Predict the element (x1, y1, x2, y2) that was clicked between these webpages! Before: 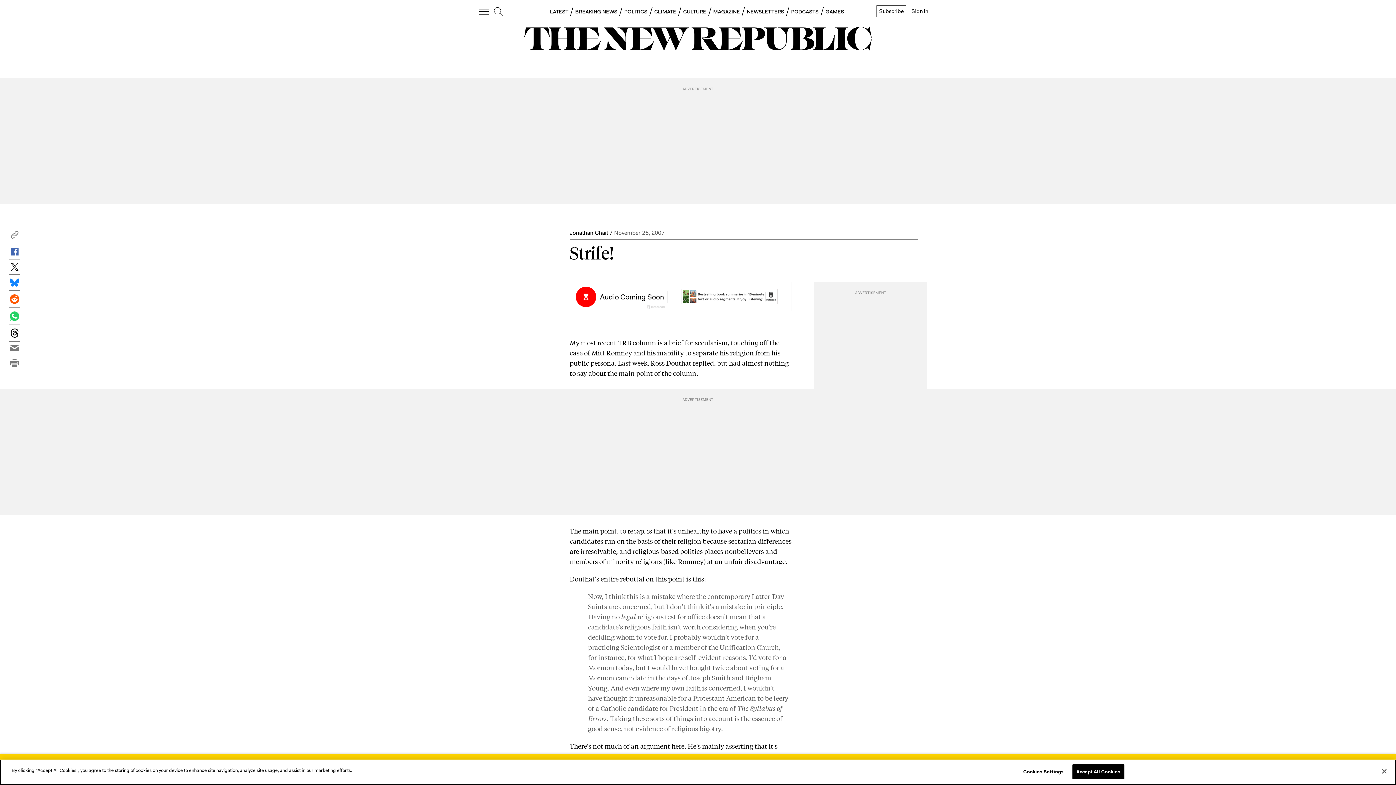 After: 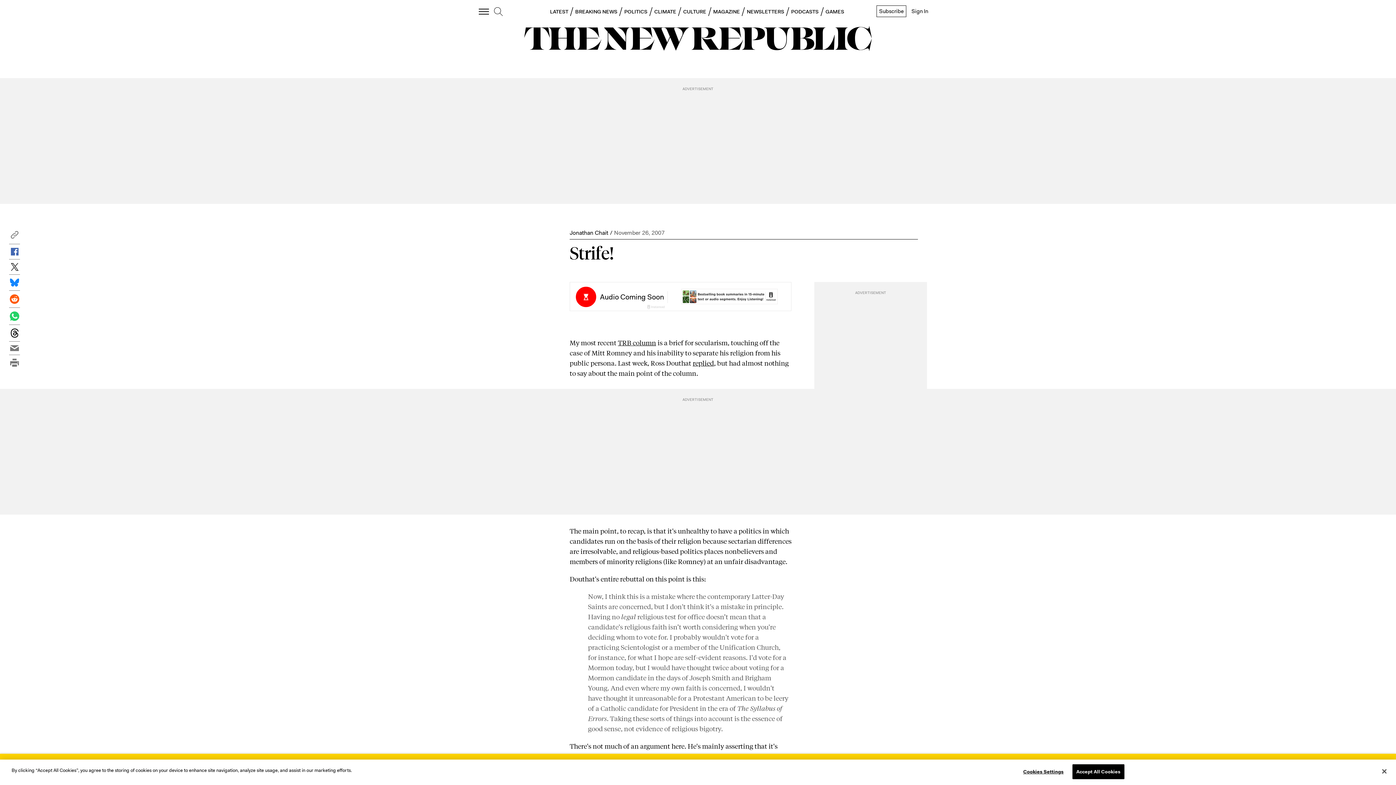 Action: bbox: (9, 244, 20, 259)